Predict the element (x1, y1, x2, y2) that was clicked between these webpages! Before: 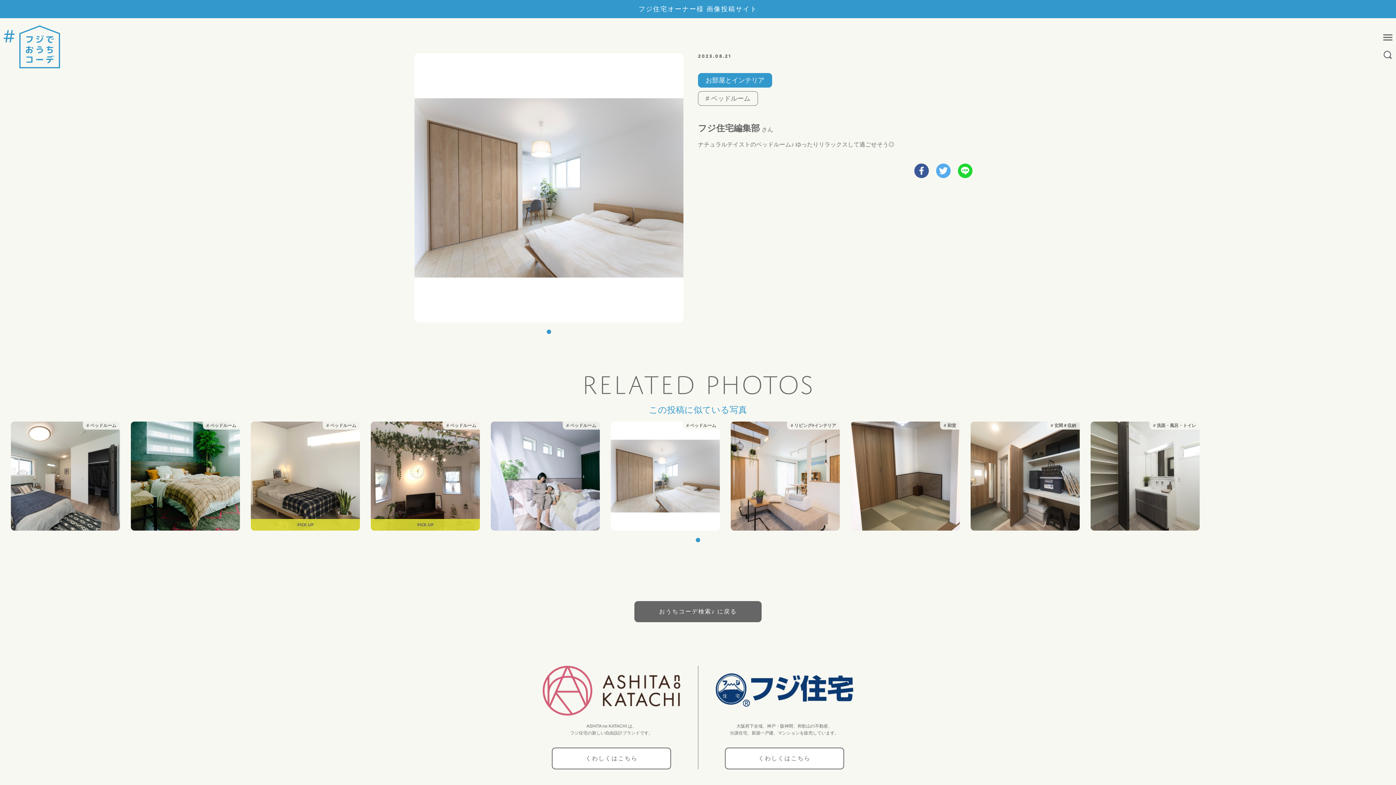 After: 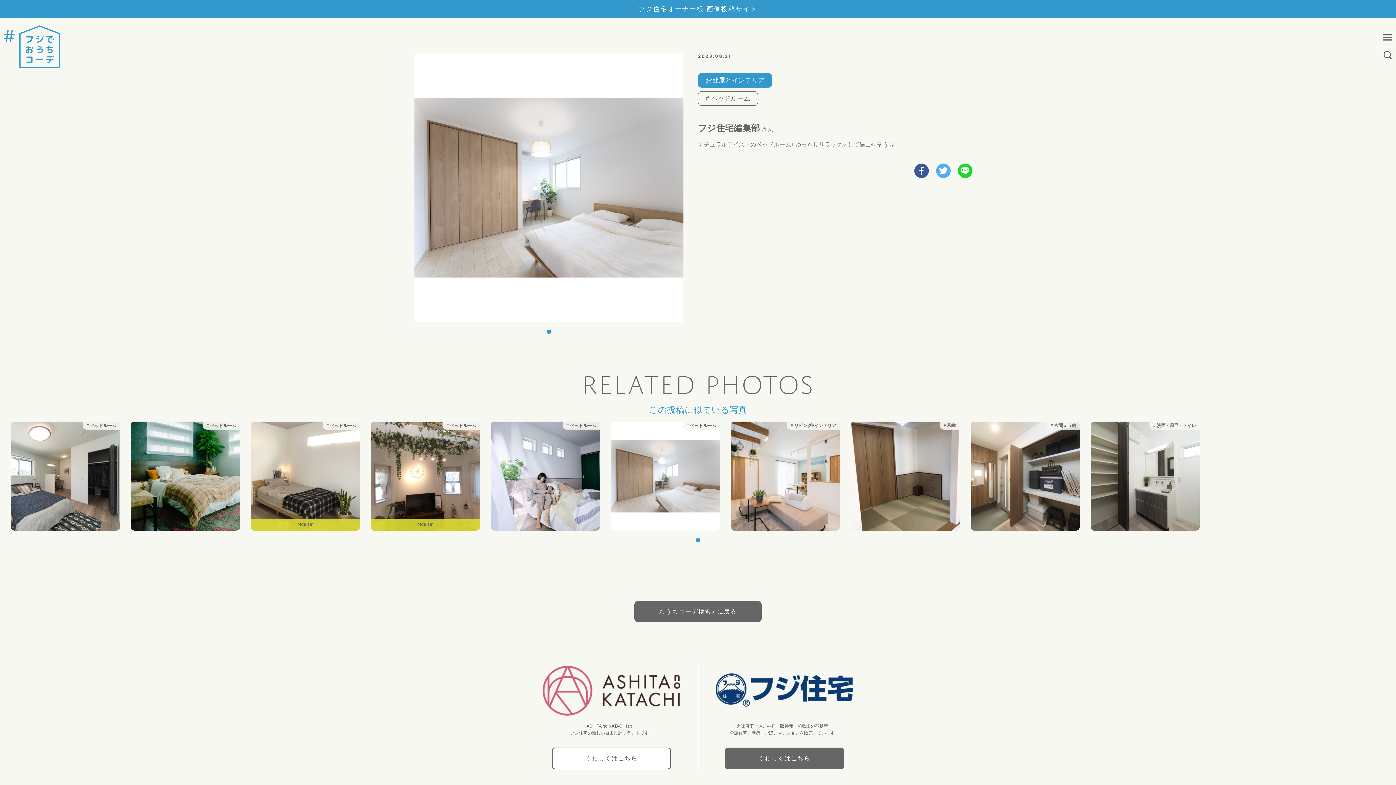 Action: bbox: (725, 747, 844, 769) label: くわしくはこちら